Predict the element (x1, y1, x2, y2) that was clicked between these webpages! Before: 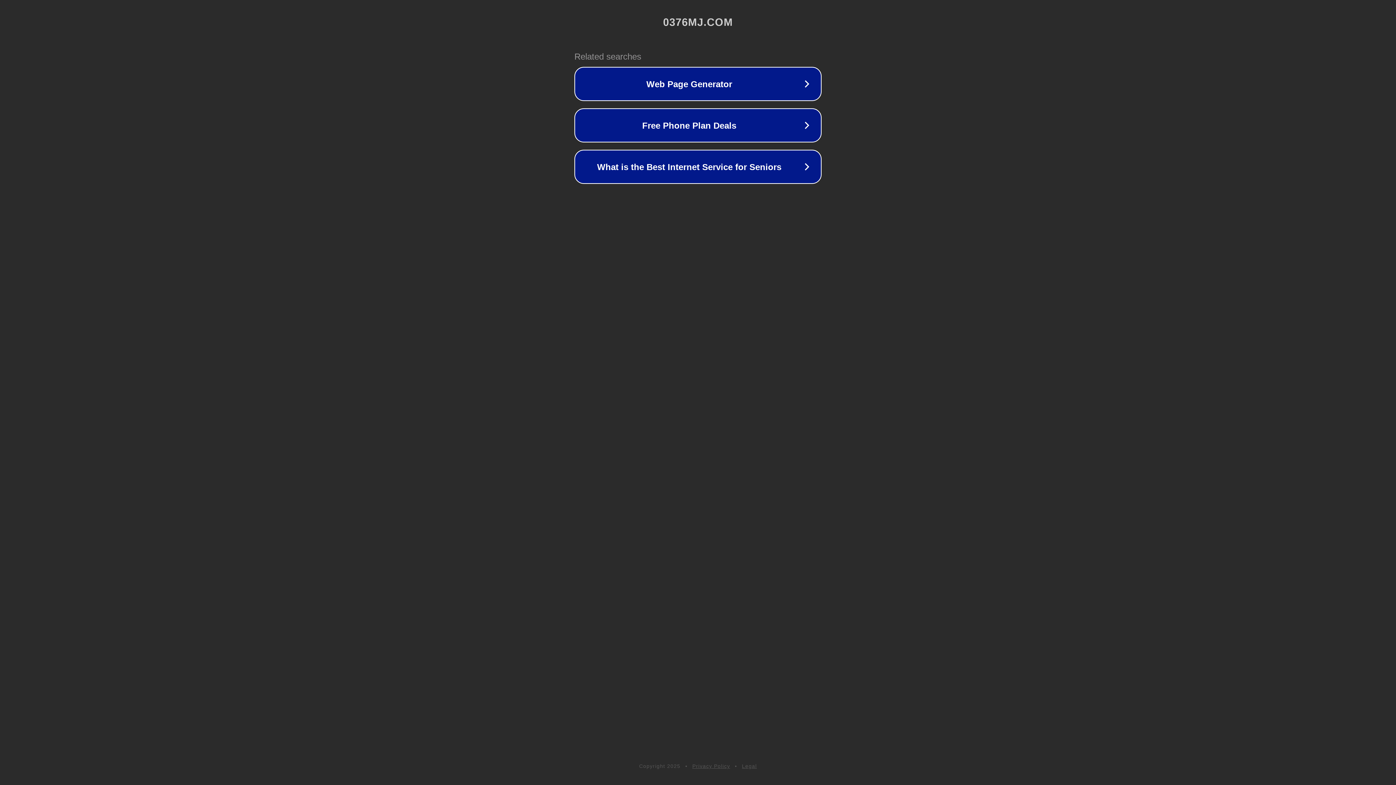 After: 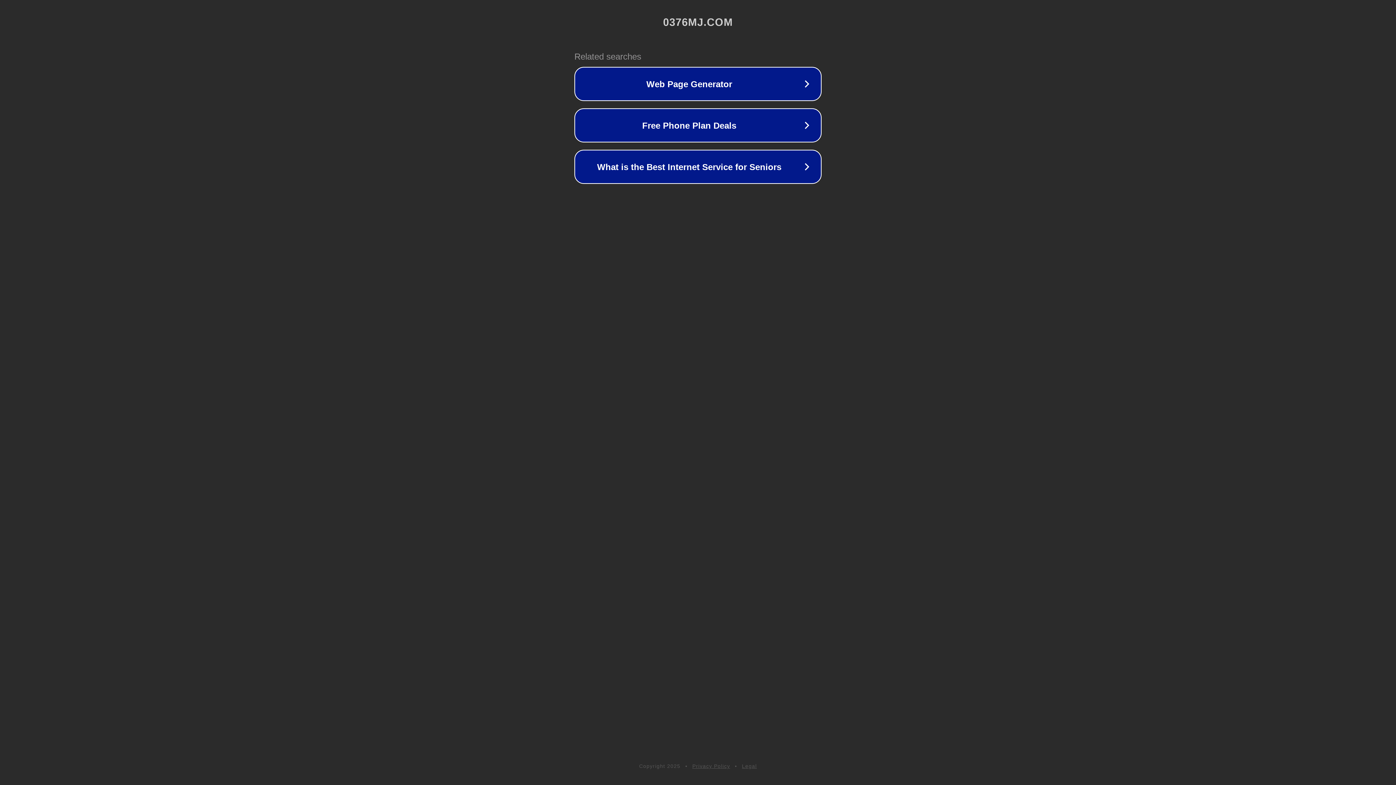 Action: label: Privacy Policy bbox: (692, 763, 730, 769)